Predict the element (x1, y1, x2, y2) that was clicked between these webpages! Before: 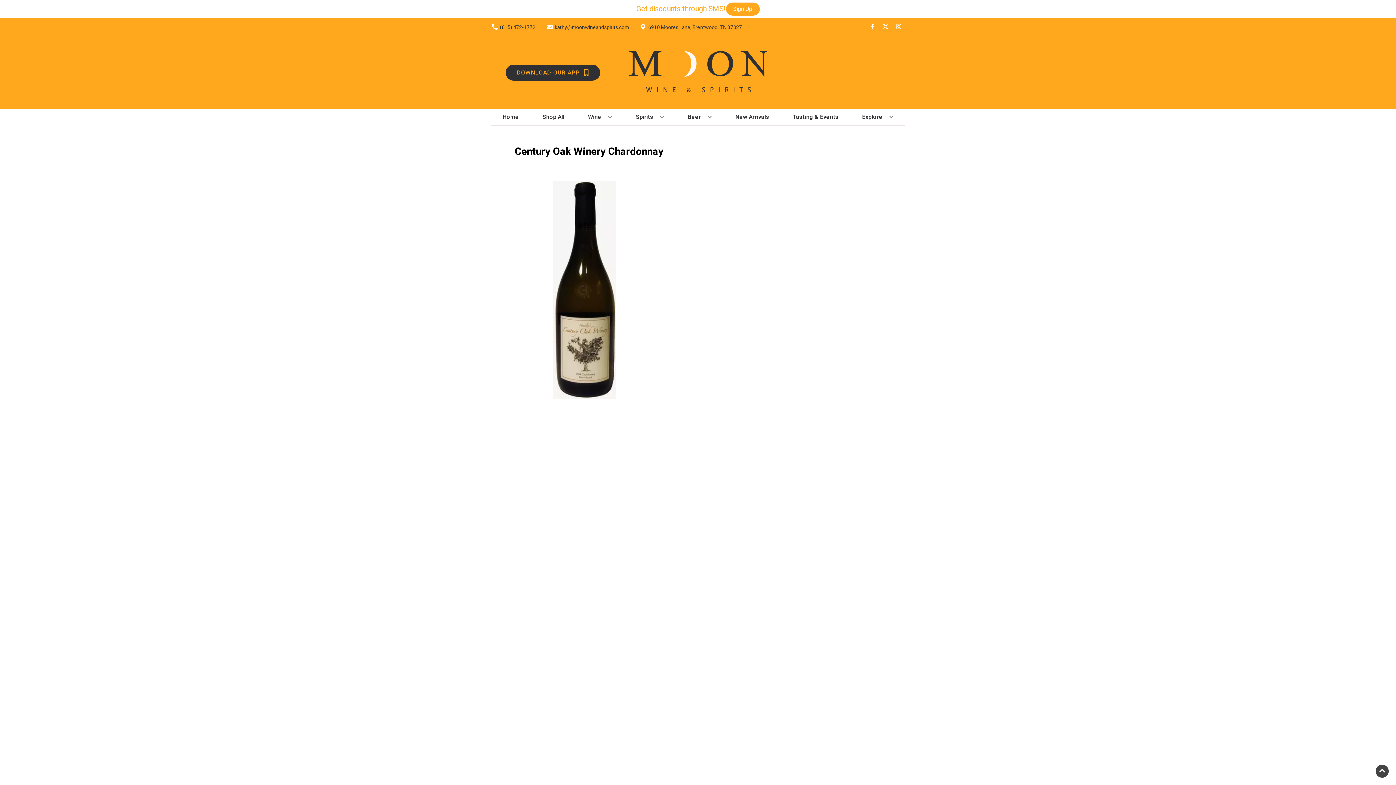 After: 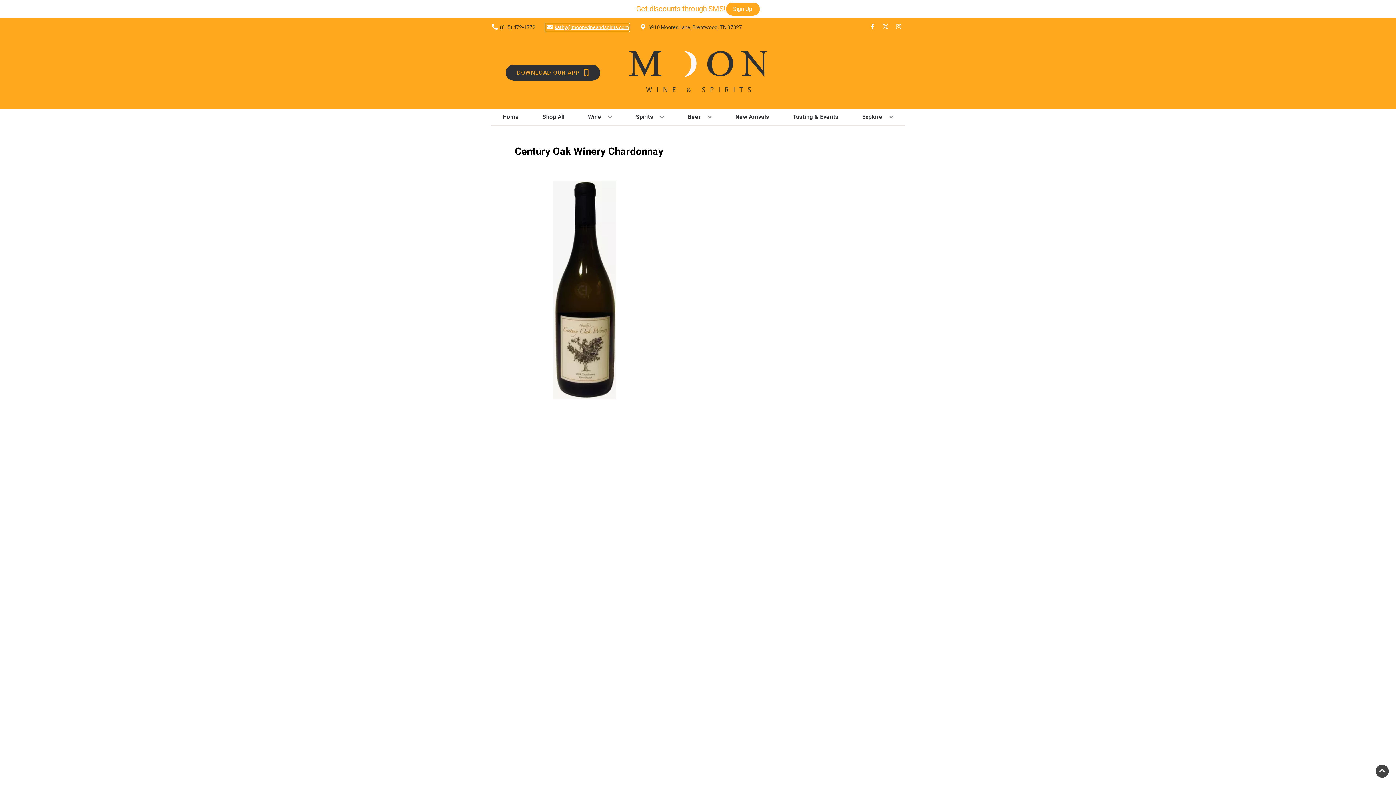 Action: bbox: (545, 23, 629, 31) label: Store Email address is kathy@moonwineandspirits.com Clicking will open a link in a new tab